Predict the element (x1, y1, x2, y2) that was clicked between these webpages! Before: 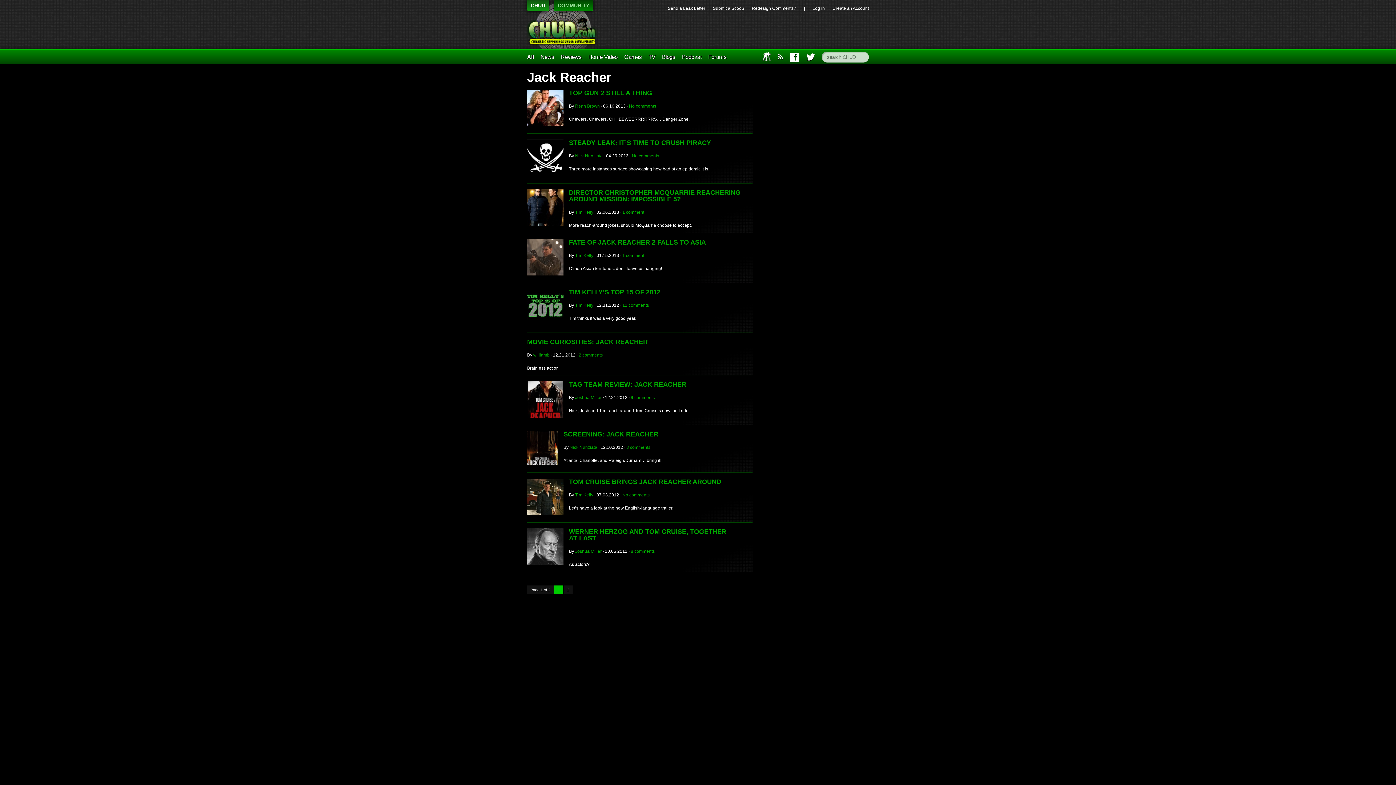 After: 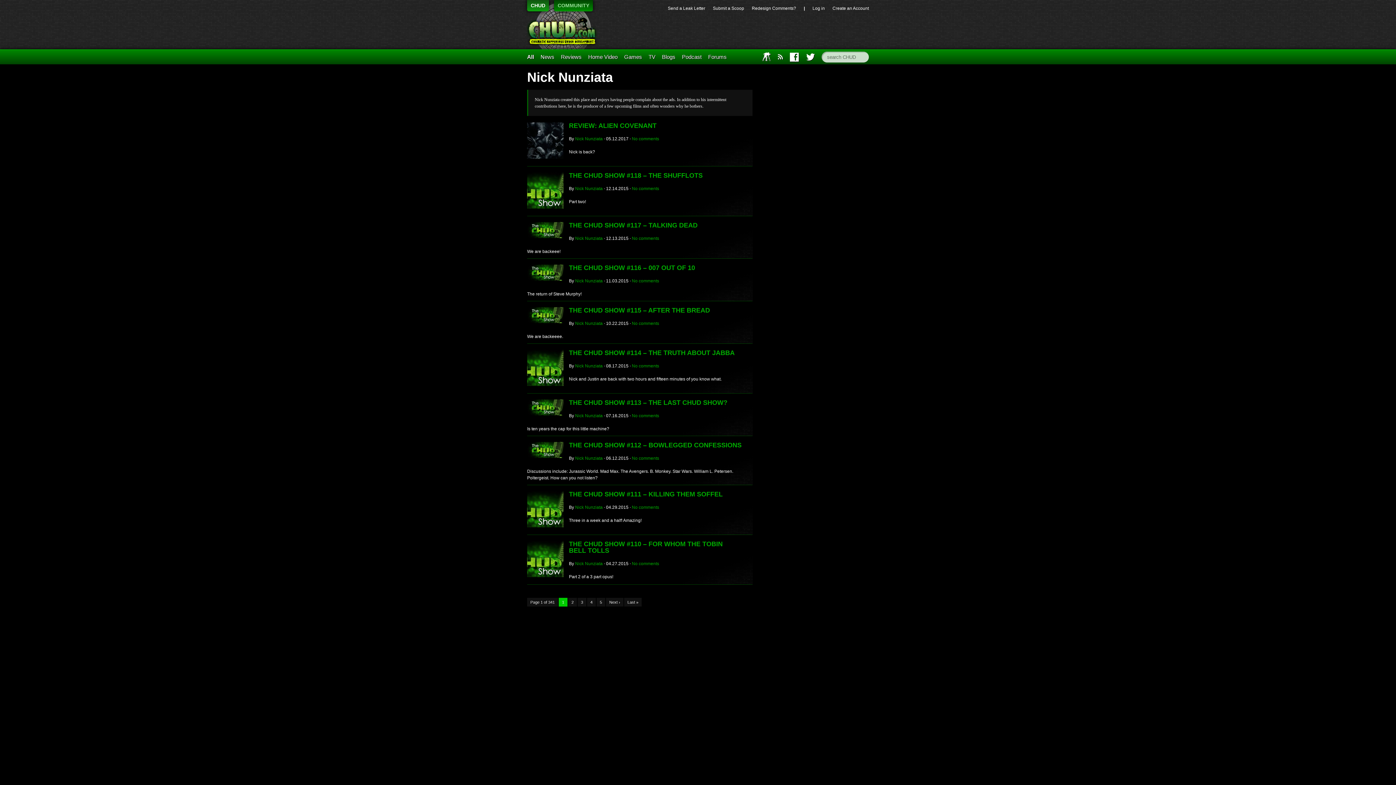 Action: bbox: (575, 153, 602, 158) label: Nick Nunziata